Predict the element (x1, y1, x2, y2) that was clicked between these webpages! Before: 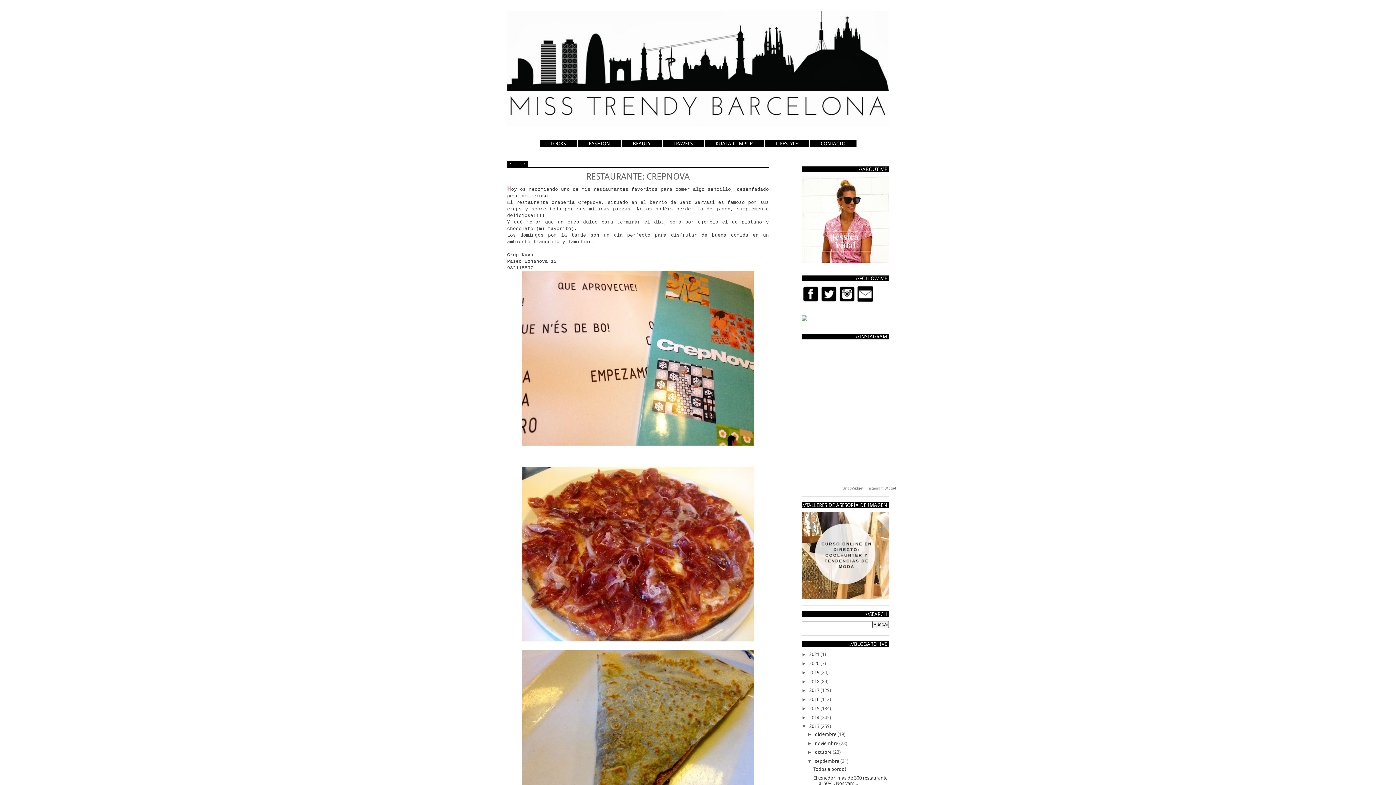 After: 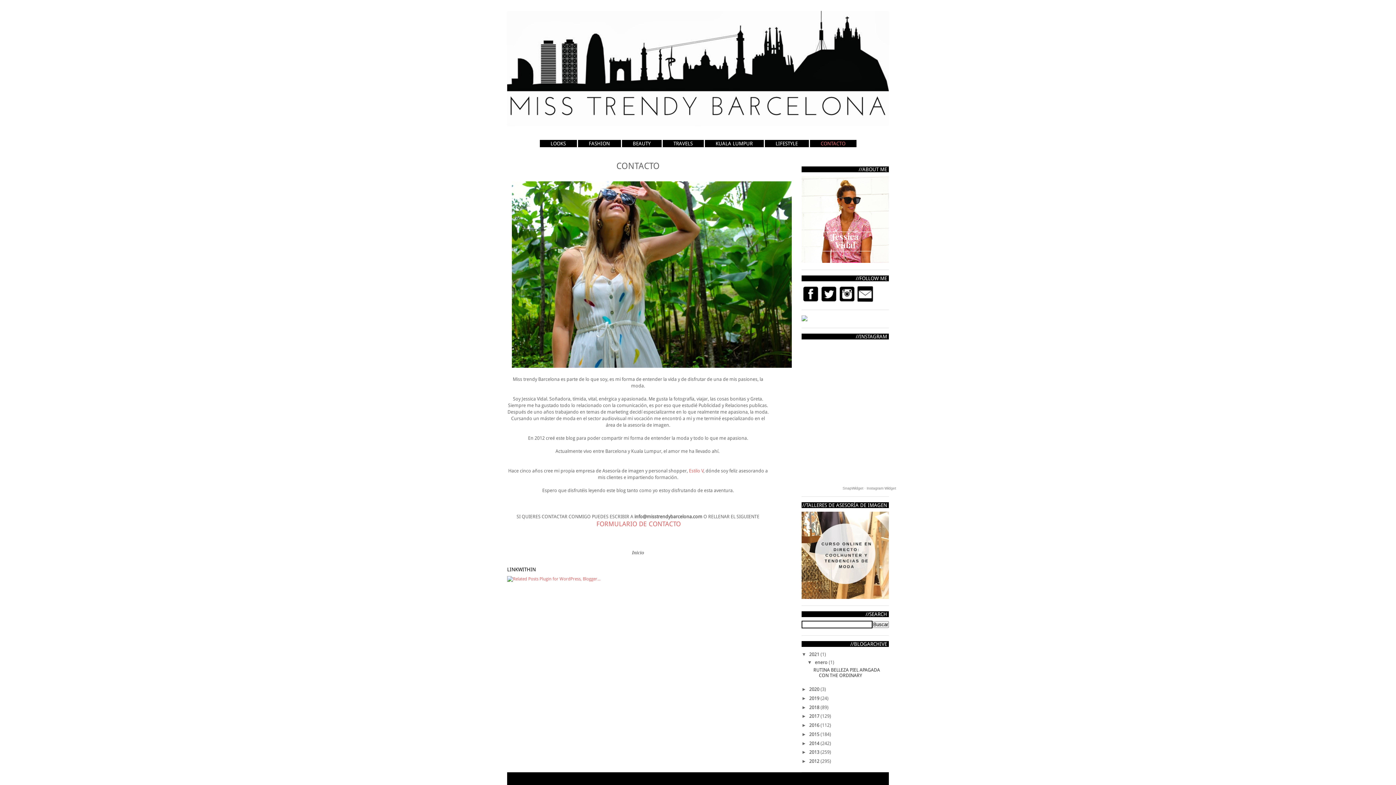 Action: bbox: (801, 258, 889, 264)